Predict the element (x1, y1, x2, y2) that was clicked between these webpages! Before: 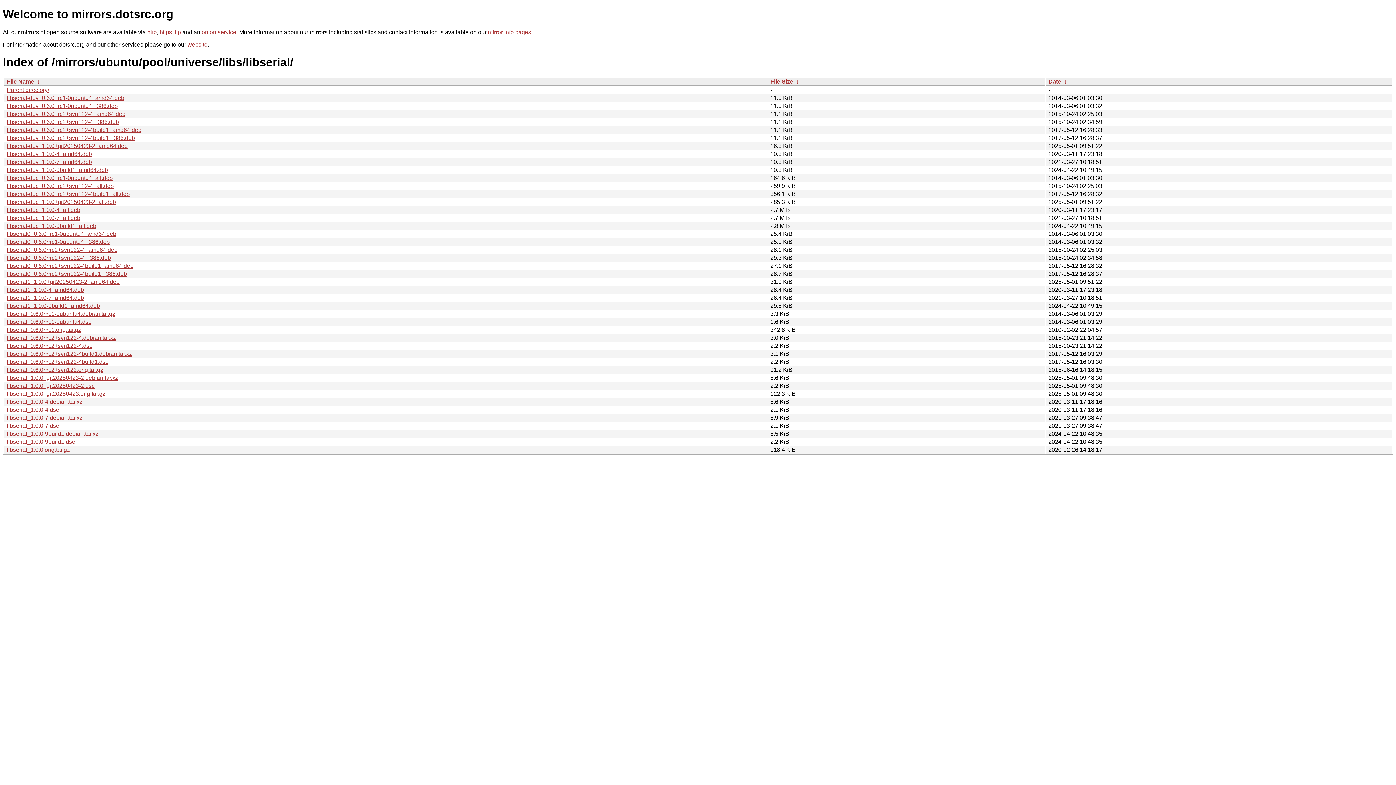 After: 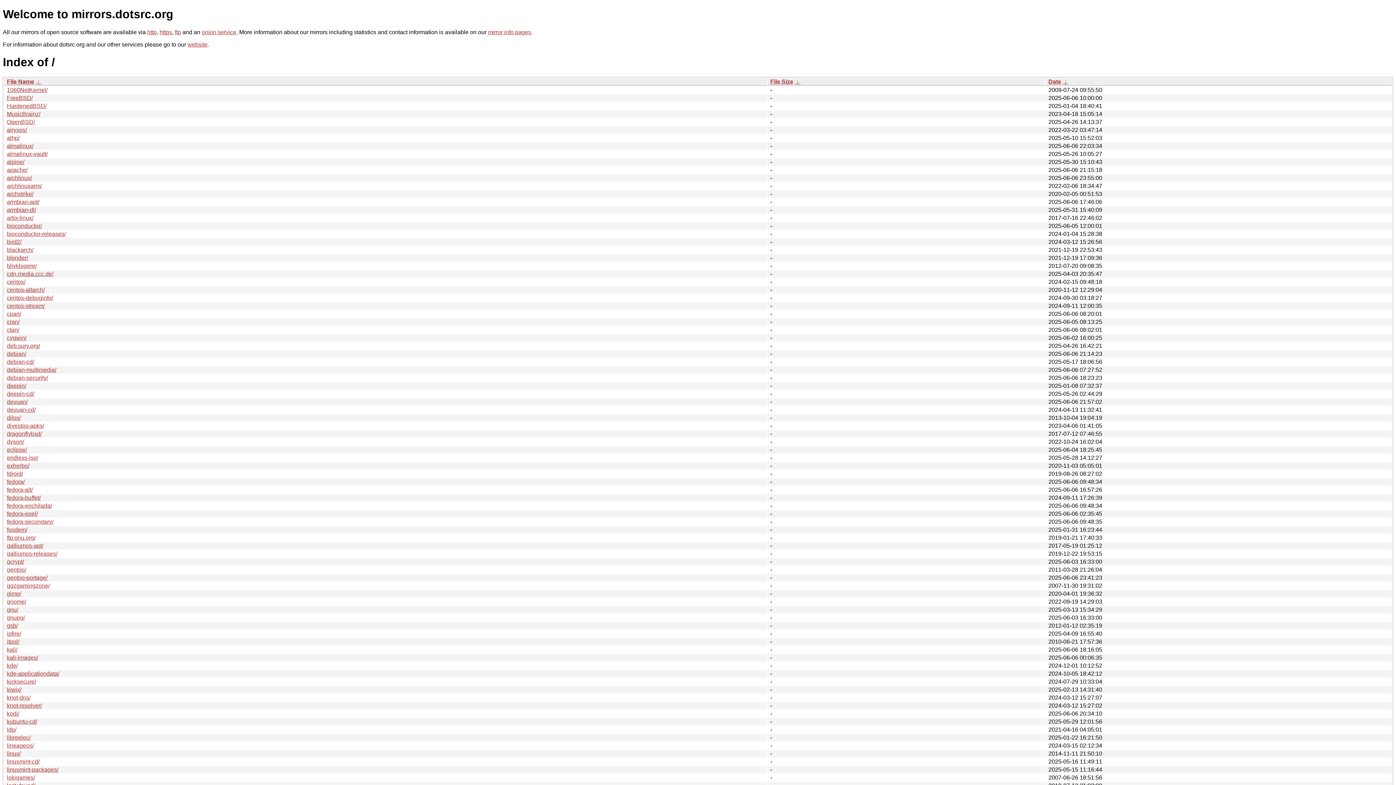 Action: label: http bbox: (147, 29, 156, 35)